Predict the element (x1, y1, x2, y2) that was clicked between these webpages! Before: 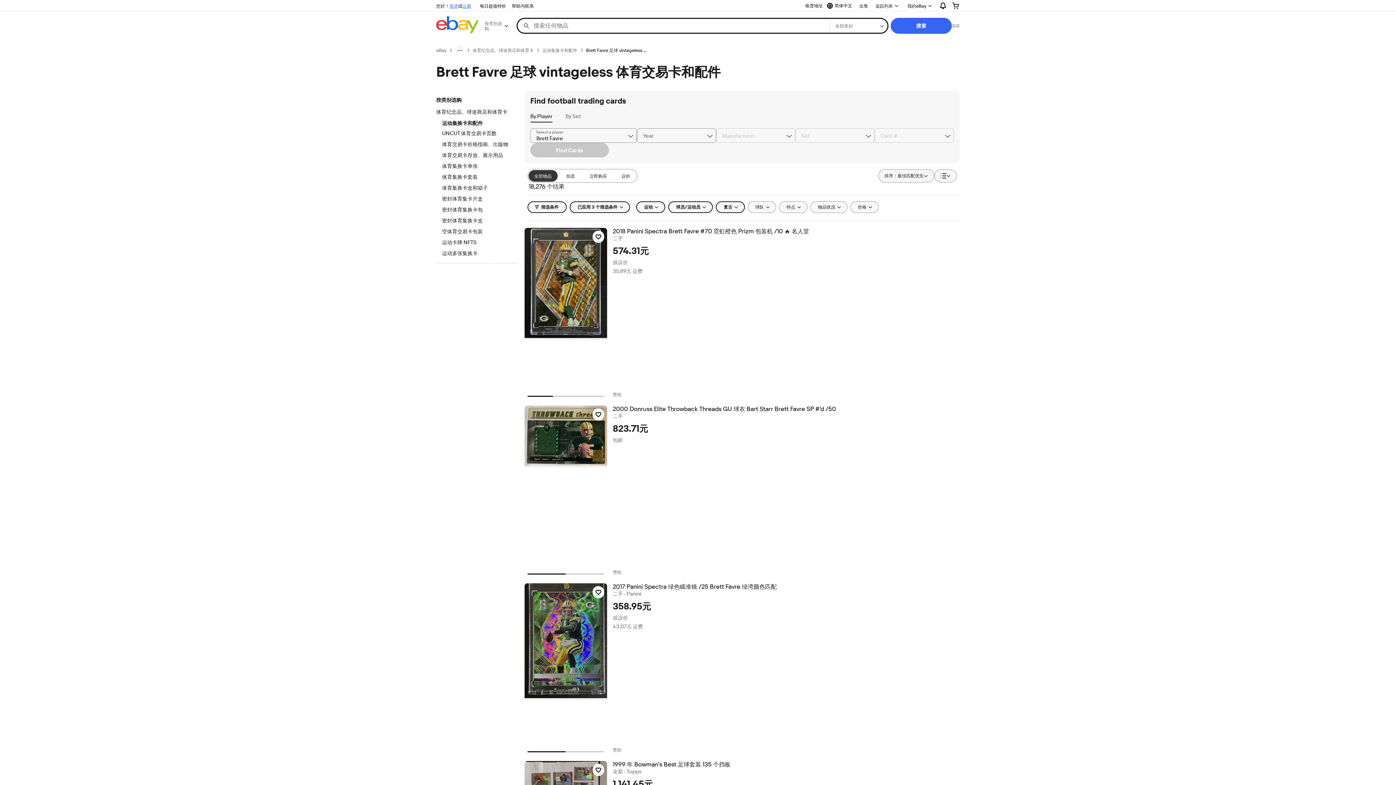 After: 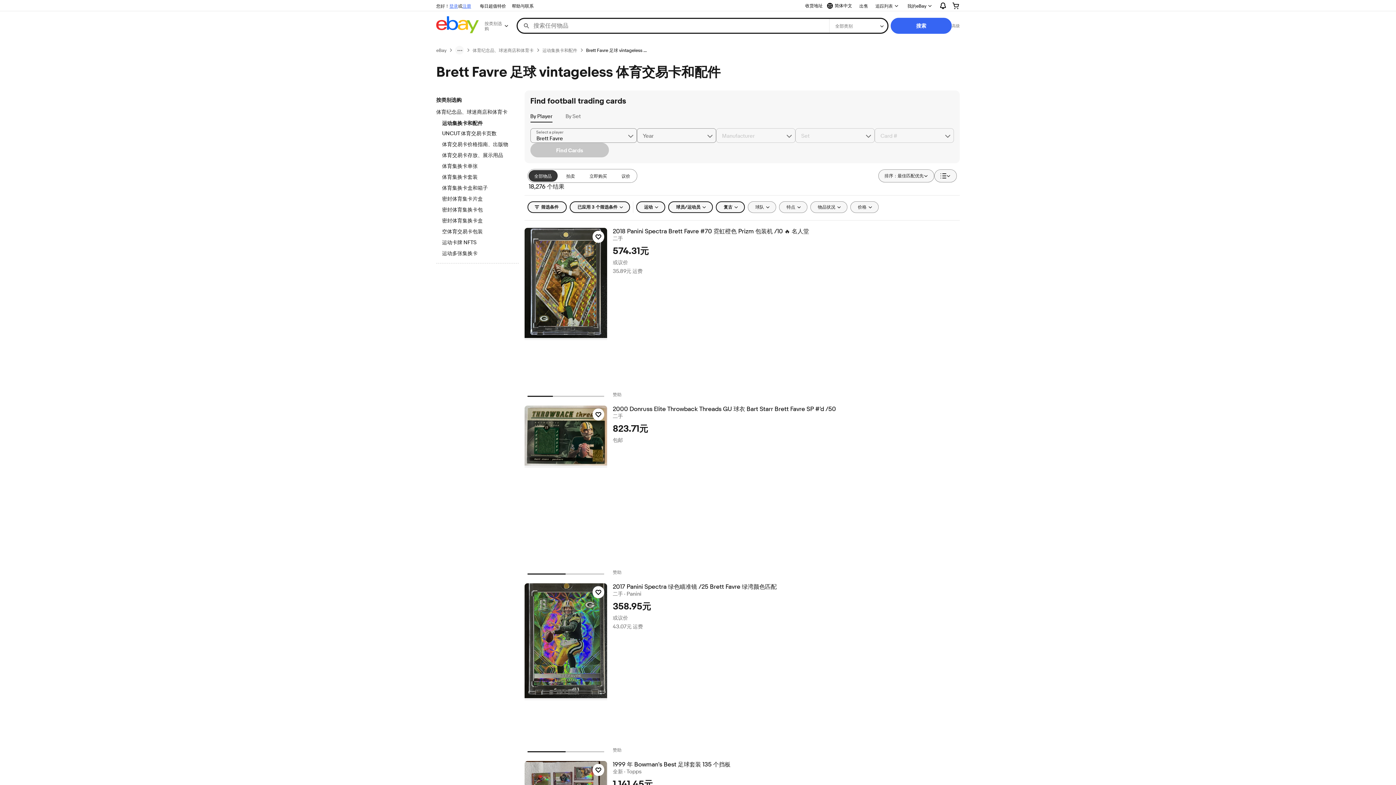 Action: label: Brett Favre 足球 vintageless 体育交易卡和配件 bbox: (586, 47, 647, 53)